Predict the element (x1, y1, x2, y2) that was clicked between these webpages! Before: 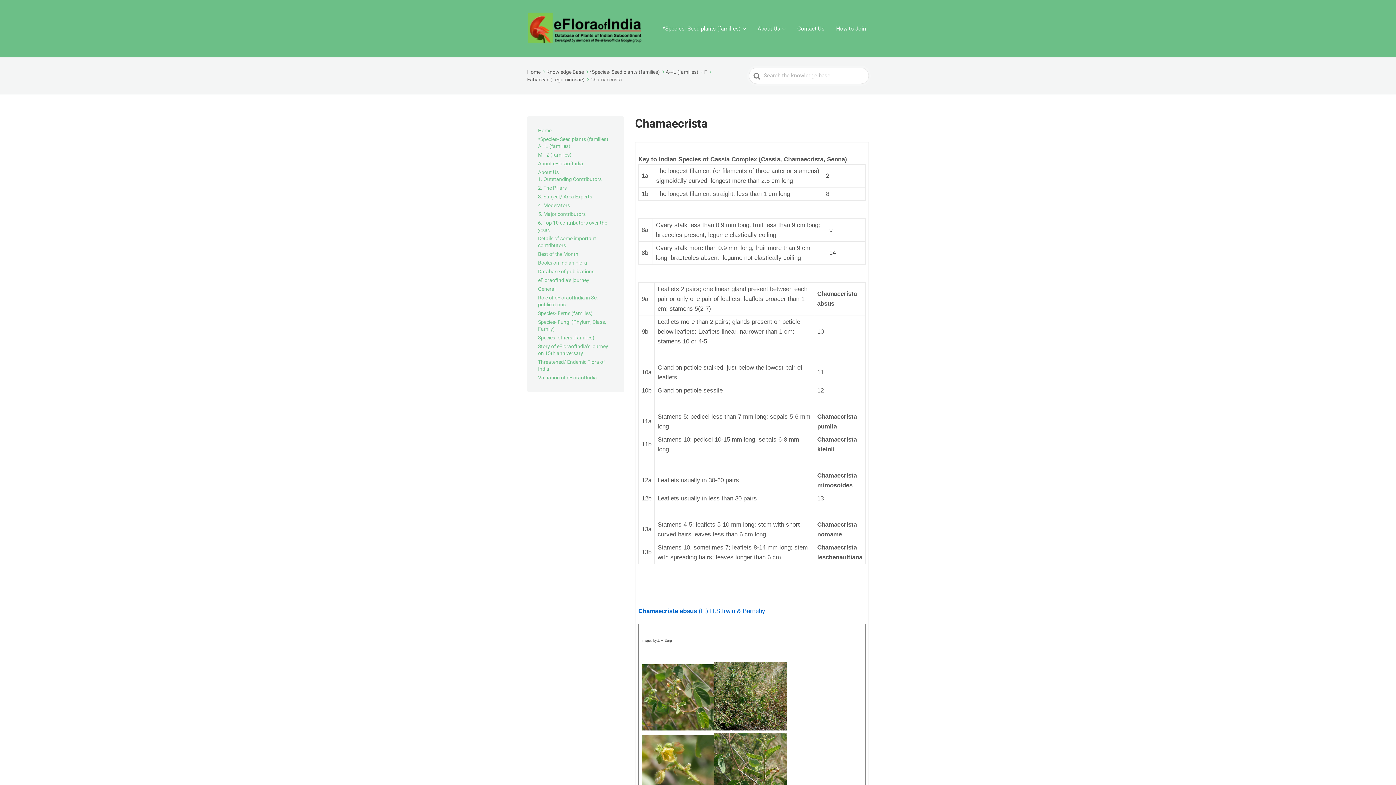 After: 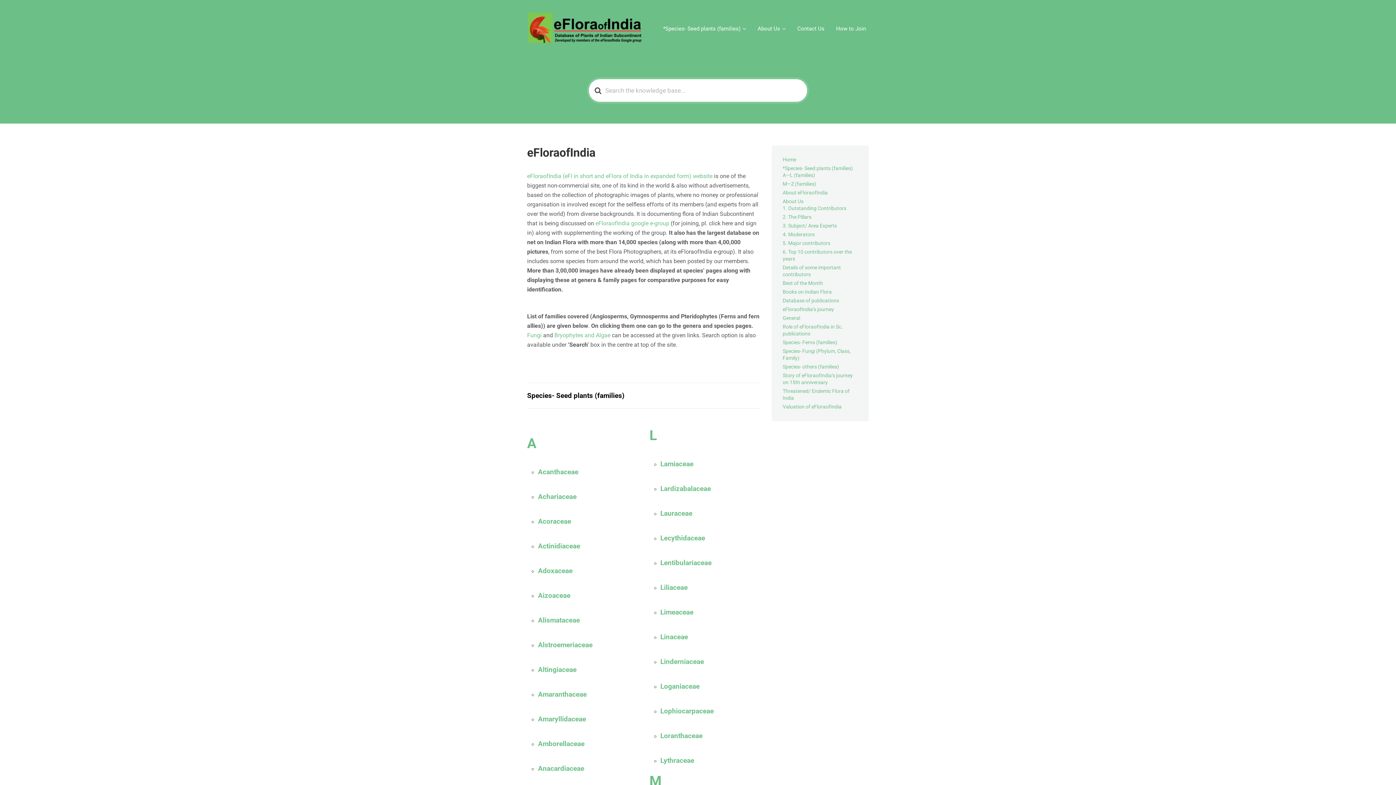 Action: label: Home bbox: (538, 127, 551, 133)